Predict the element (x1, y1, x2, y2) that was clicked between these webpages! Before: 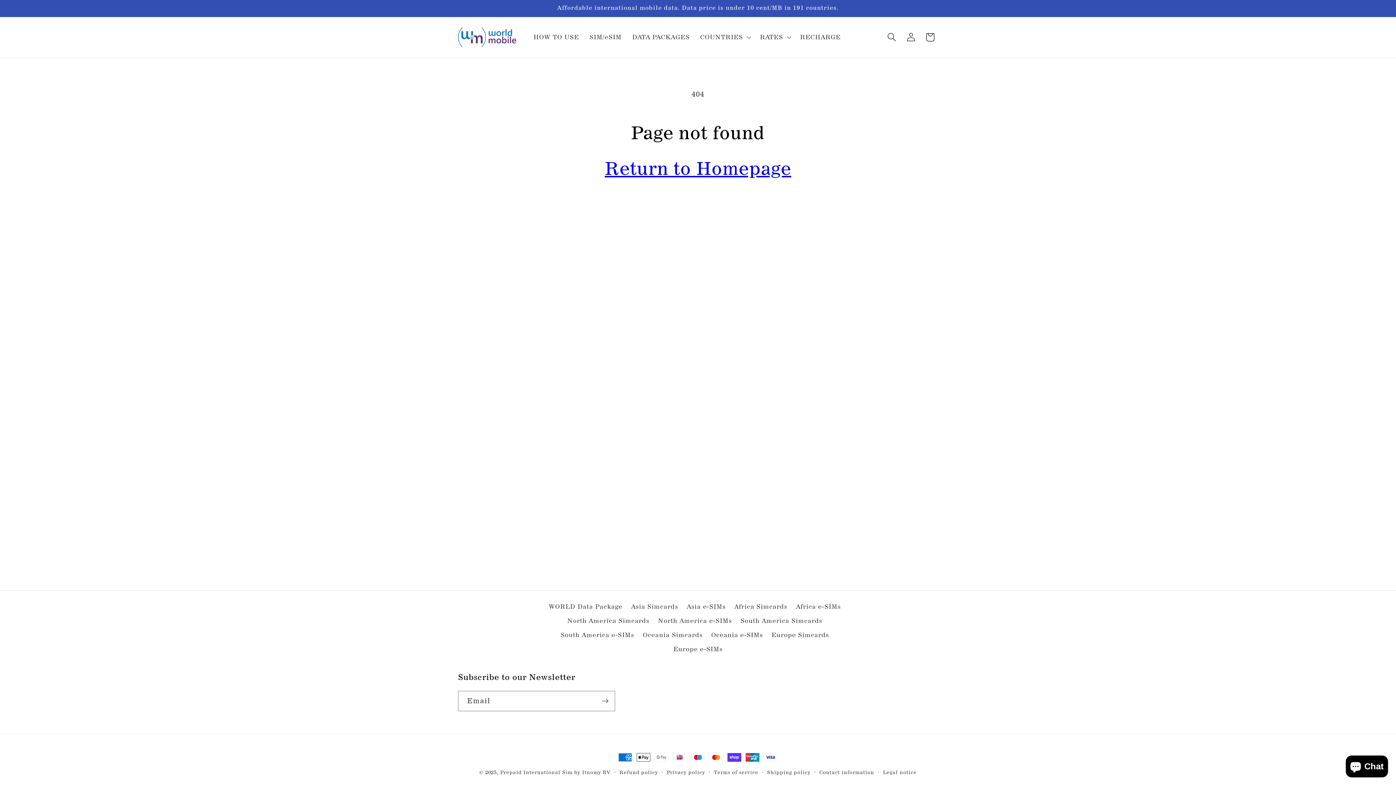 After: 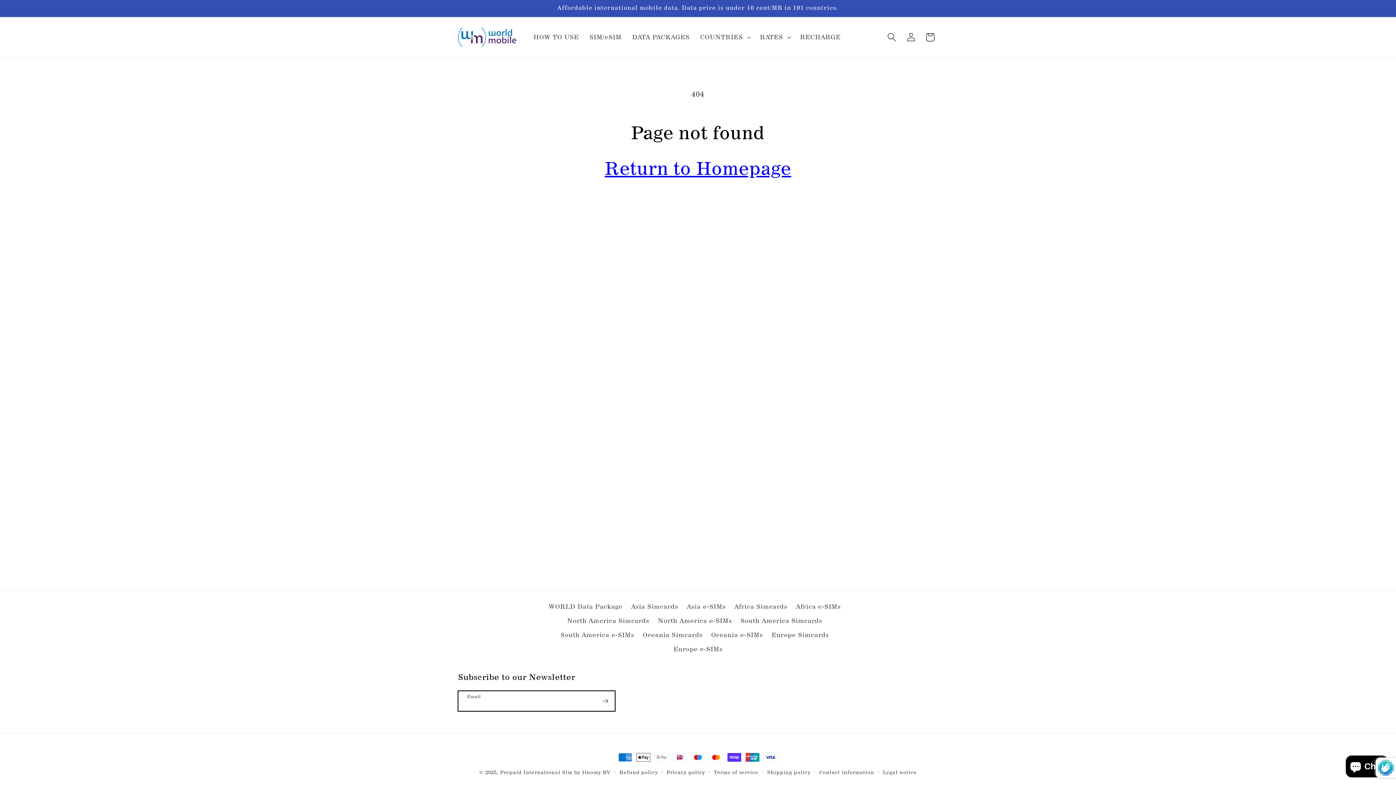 Action: bbox: (595, 691, 614, 711) label: Subscribe